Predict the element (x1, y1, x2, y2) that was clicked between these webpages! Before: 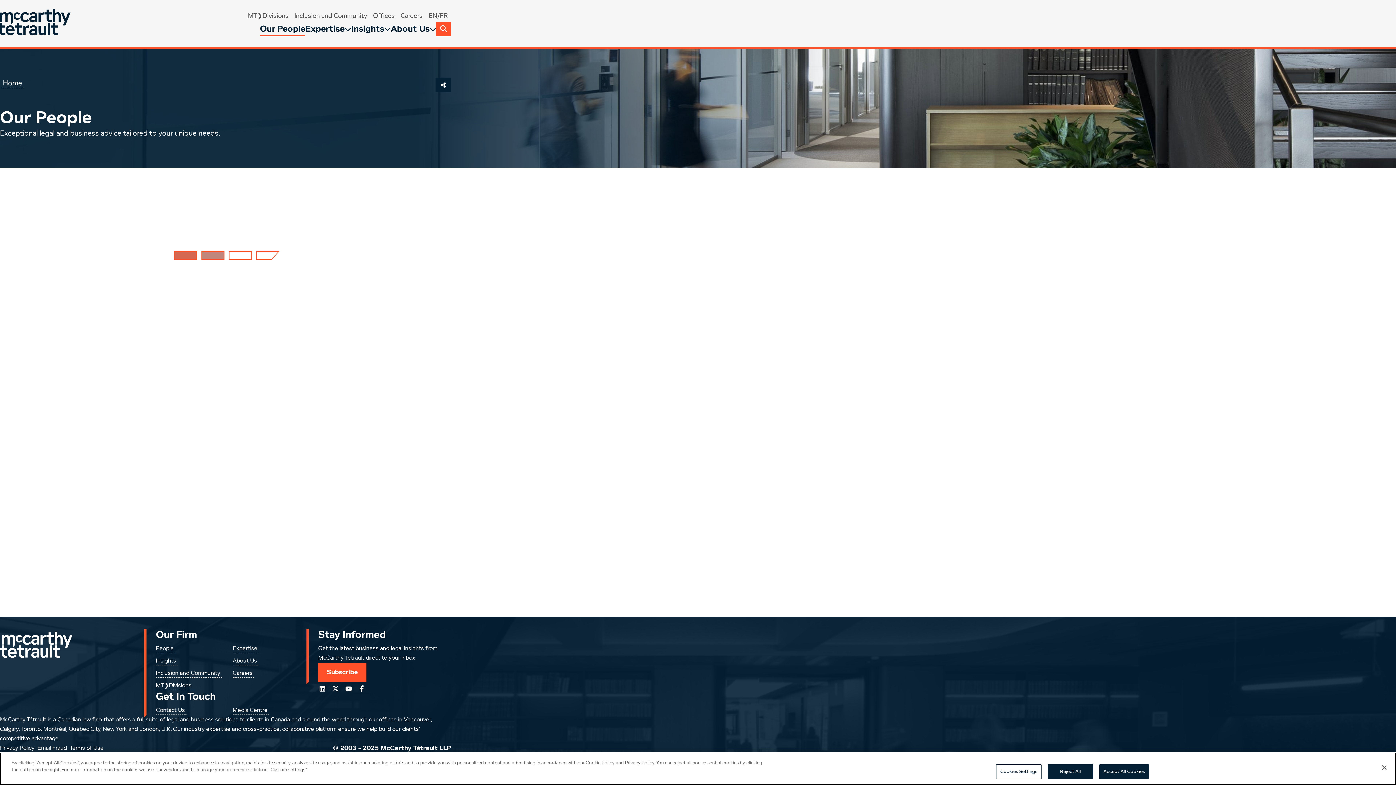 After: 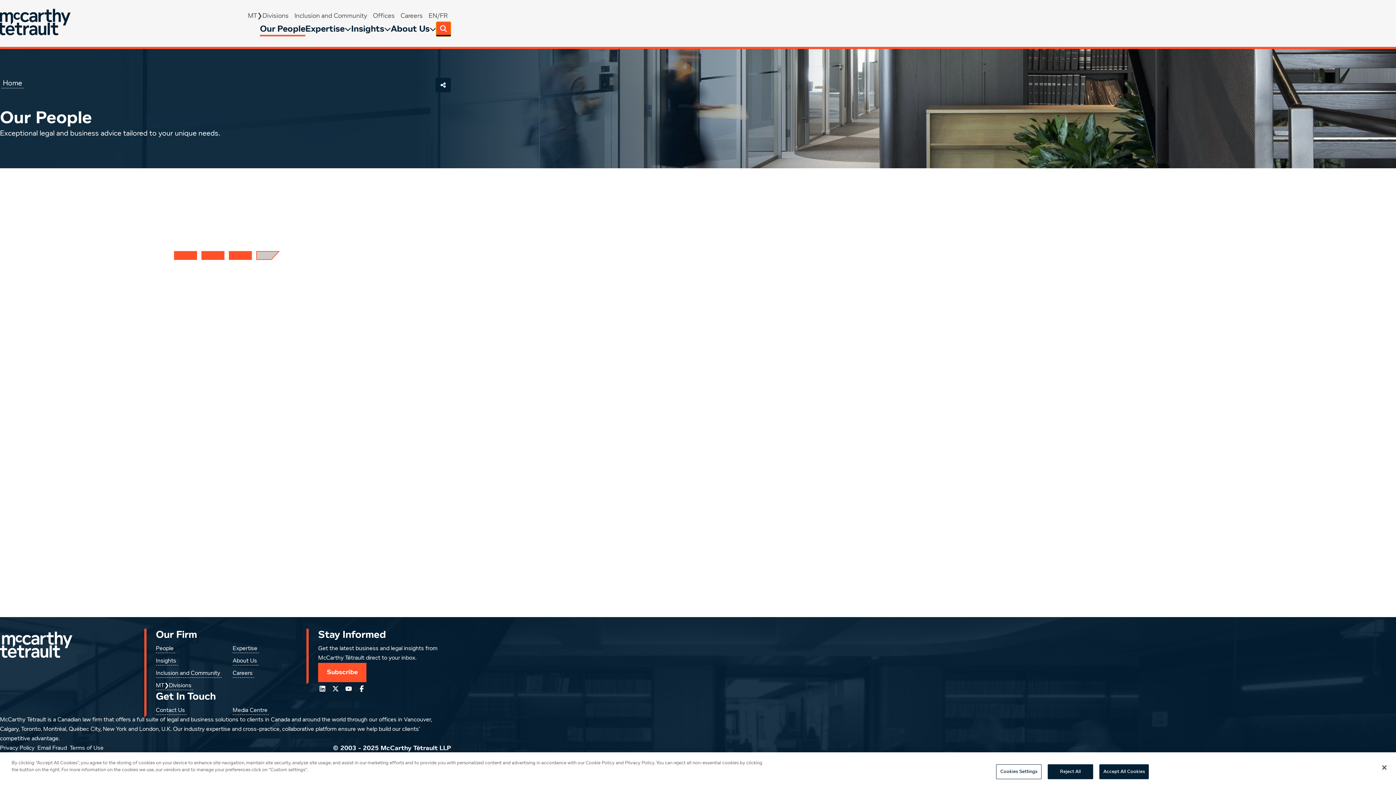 Action: bbox: (436, 21, 450, 36) label: Enter the Search Term